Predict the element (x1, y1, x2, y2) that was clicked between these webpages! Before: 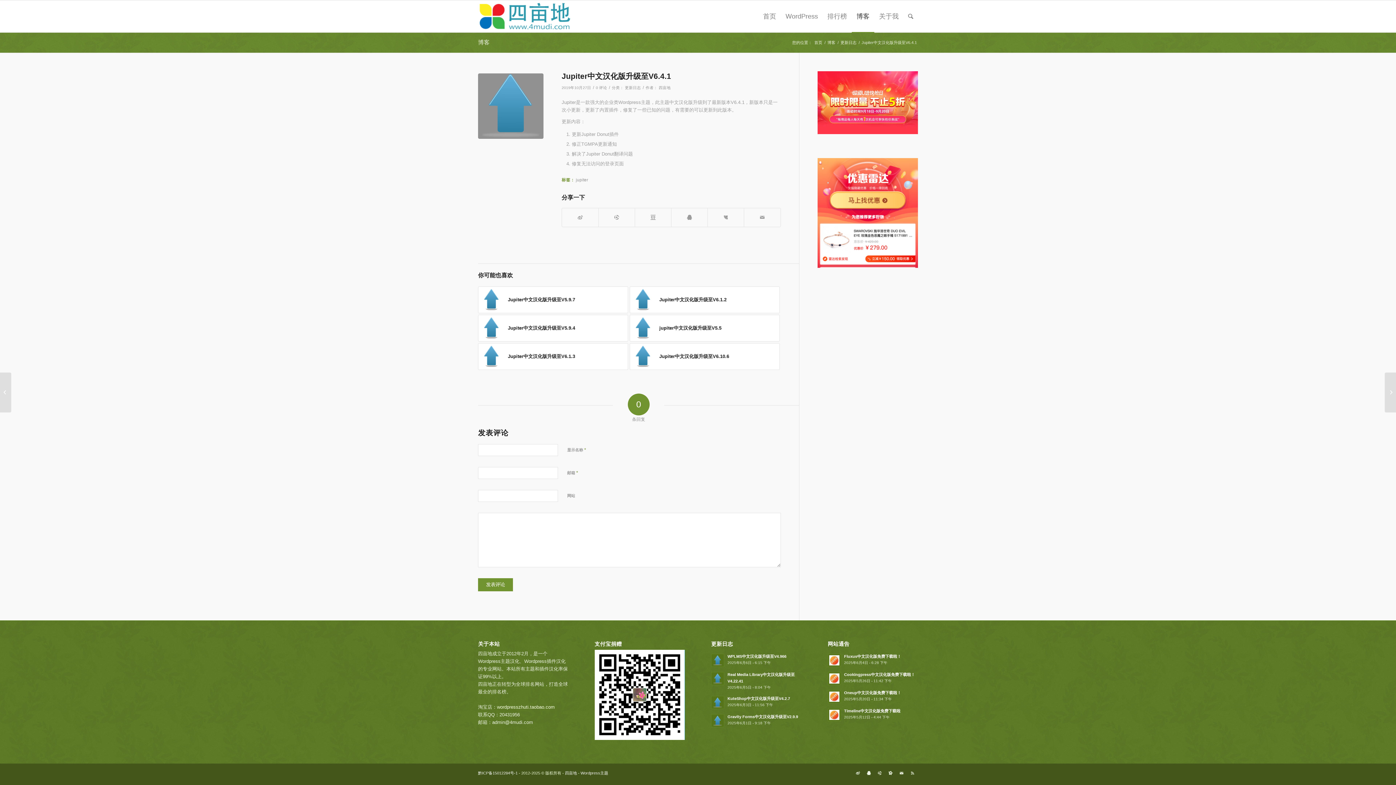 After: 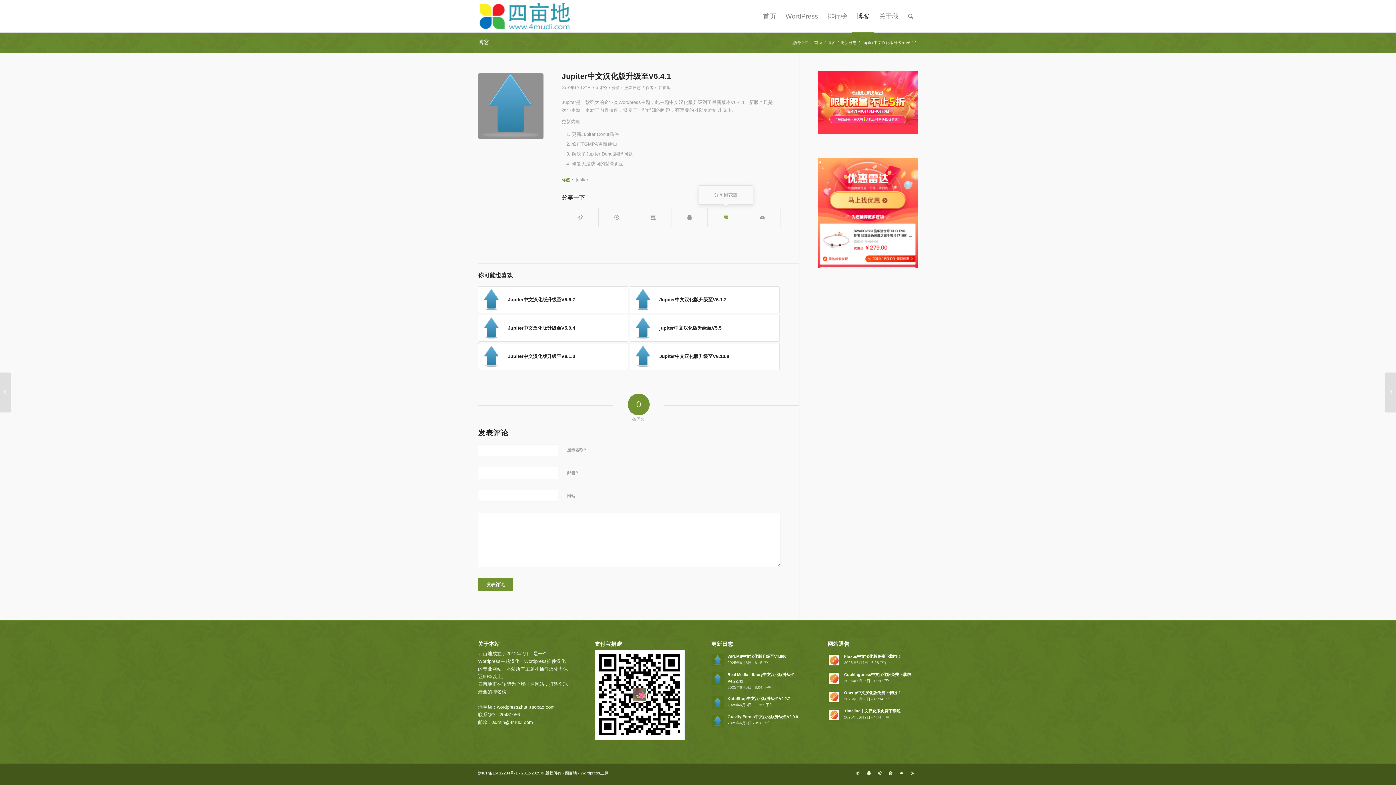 Action: label: 分享到花瓣 bbox: (708, 208, 744, 226)